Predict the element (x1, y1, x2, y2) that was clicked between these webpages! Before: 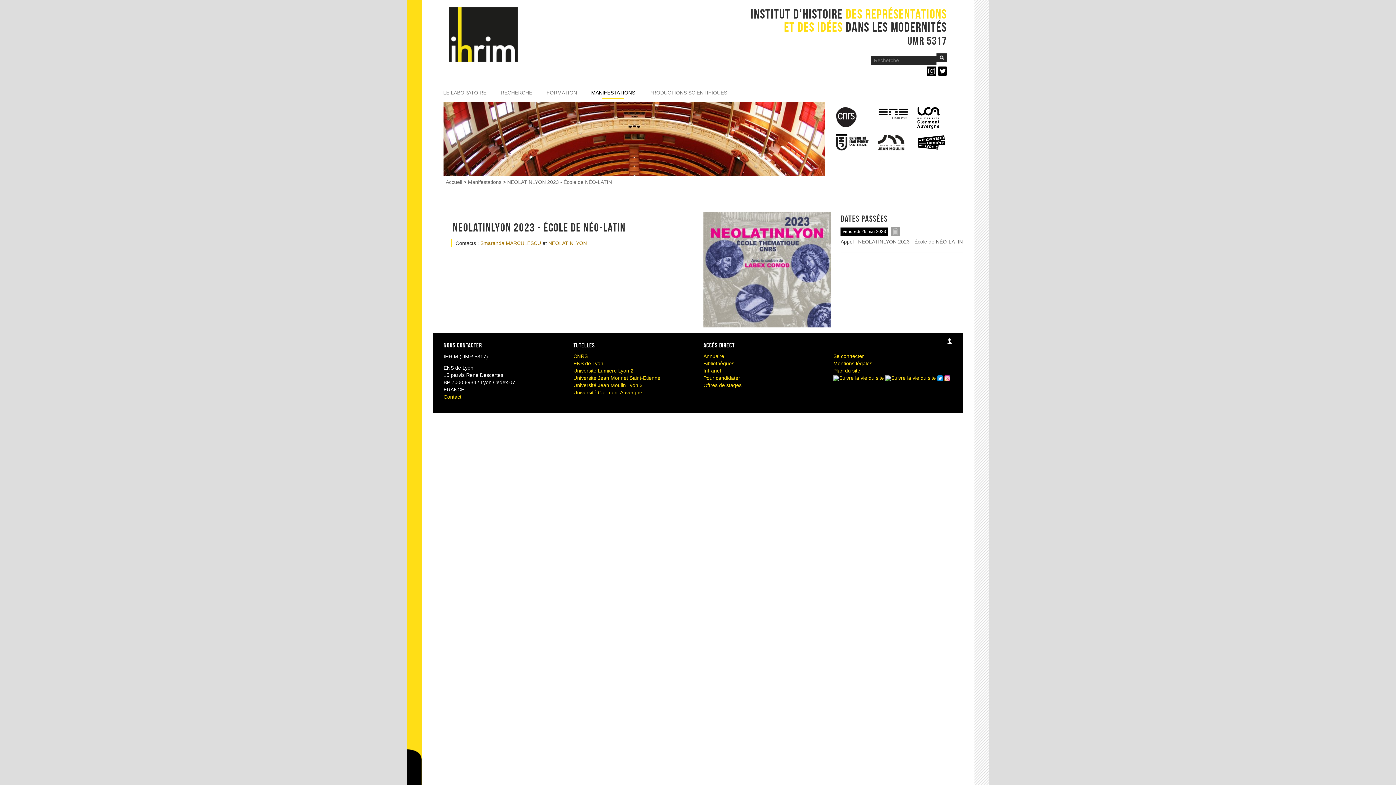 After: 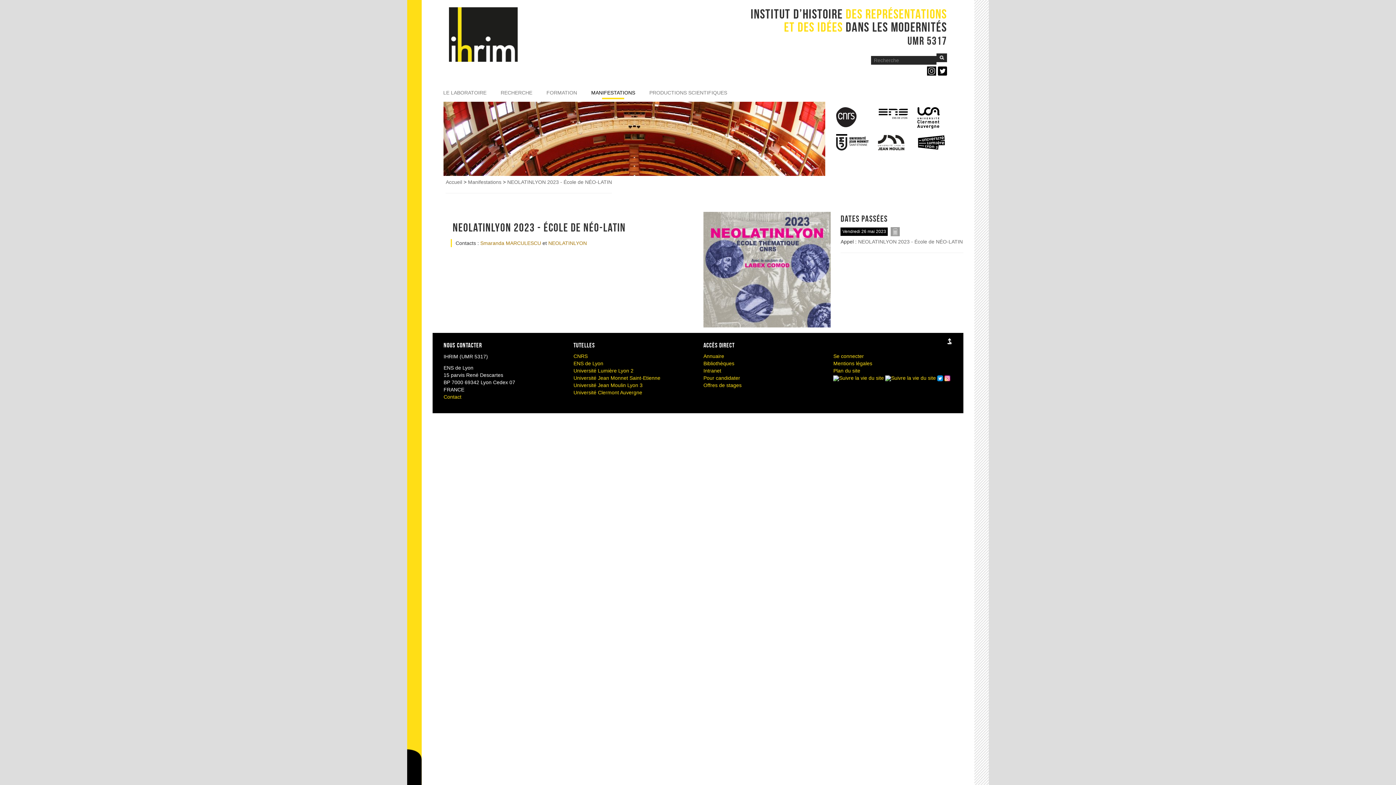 Action: bbox: (876, 110, 909, 116)